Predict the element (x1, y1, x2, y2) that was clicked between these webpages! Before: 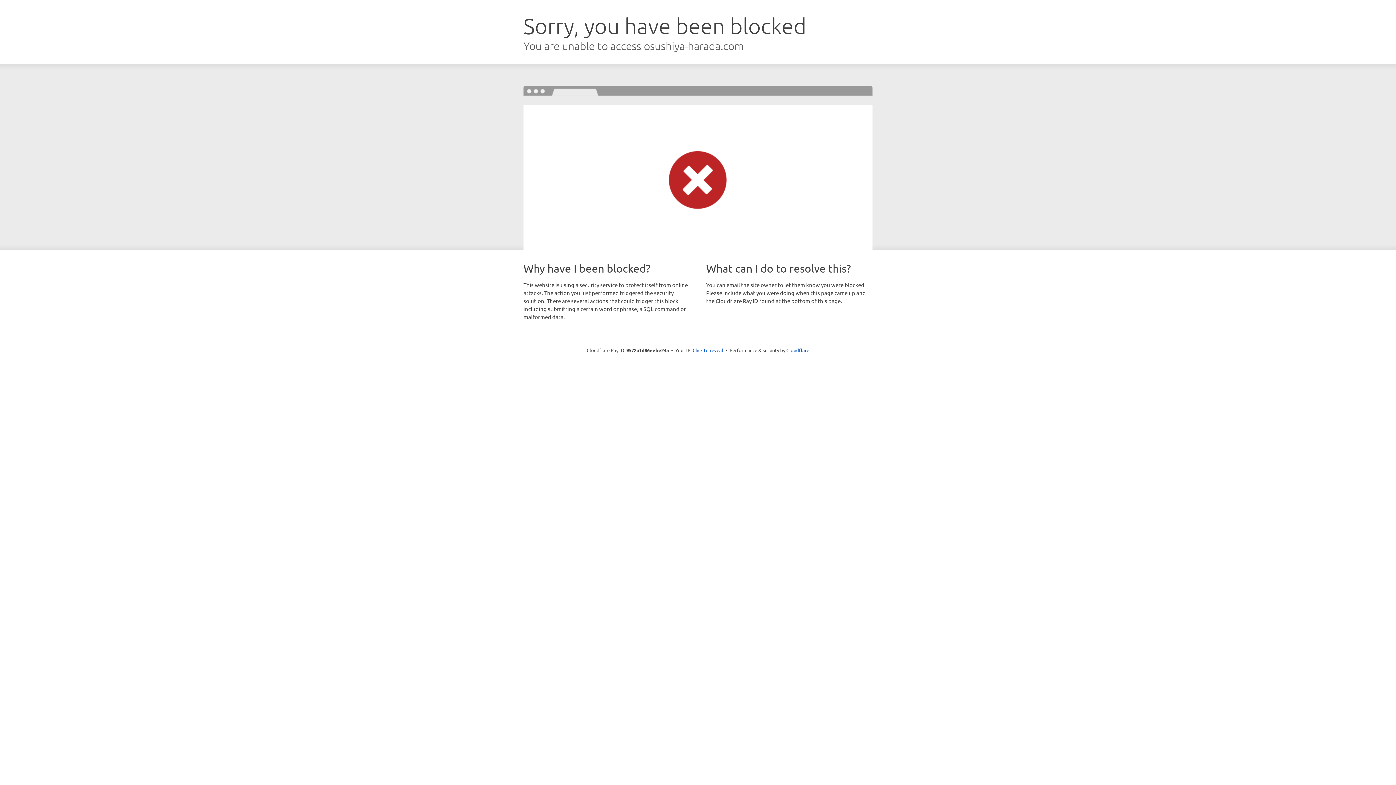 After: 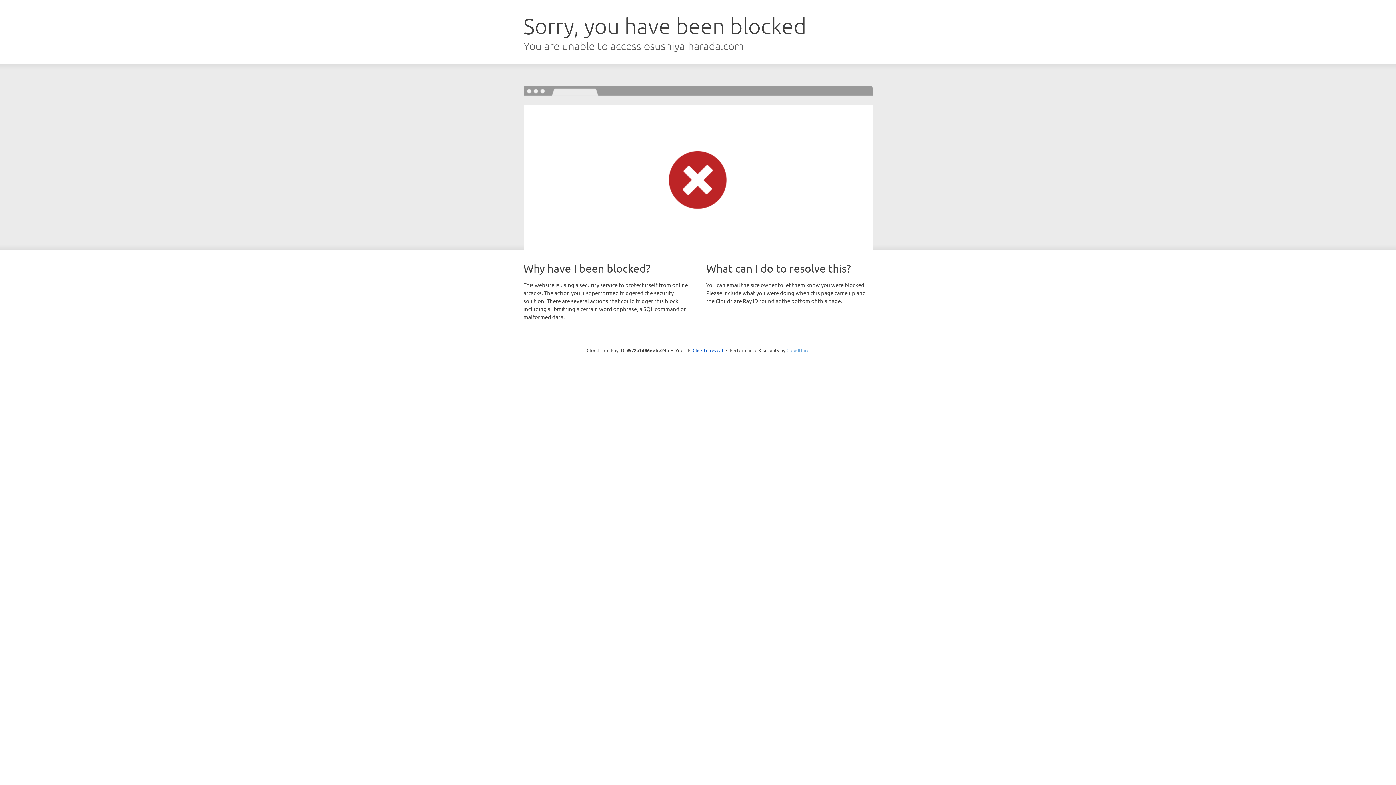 Action: bbox: (786, 347, 809, 353) label: Cloudflare